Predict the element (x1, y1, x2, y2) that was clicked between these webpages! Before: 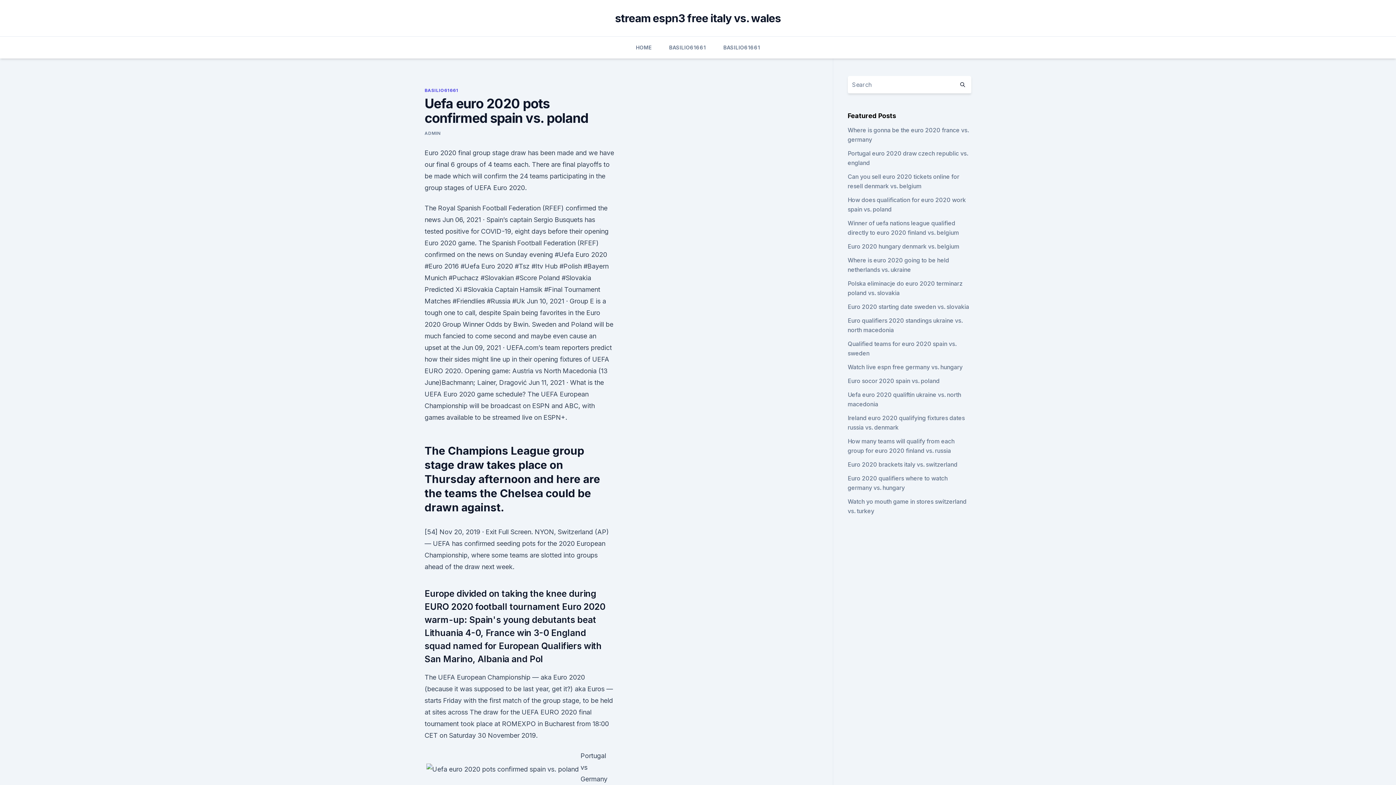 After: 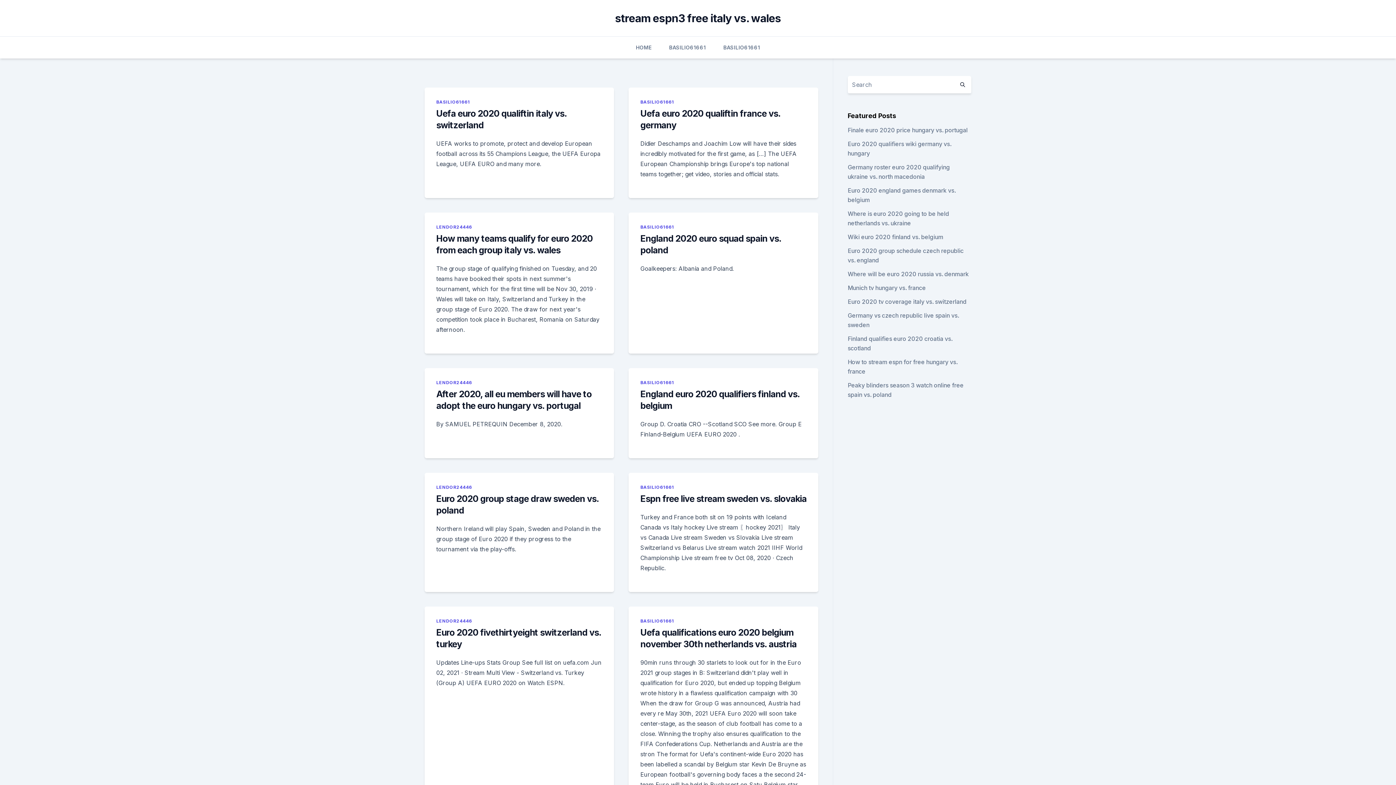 Action: label: HOME bbox: (636, 36, 651, 58)